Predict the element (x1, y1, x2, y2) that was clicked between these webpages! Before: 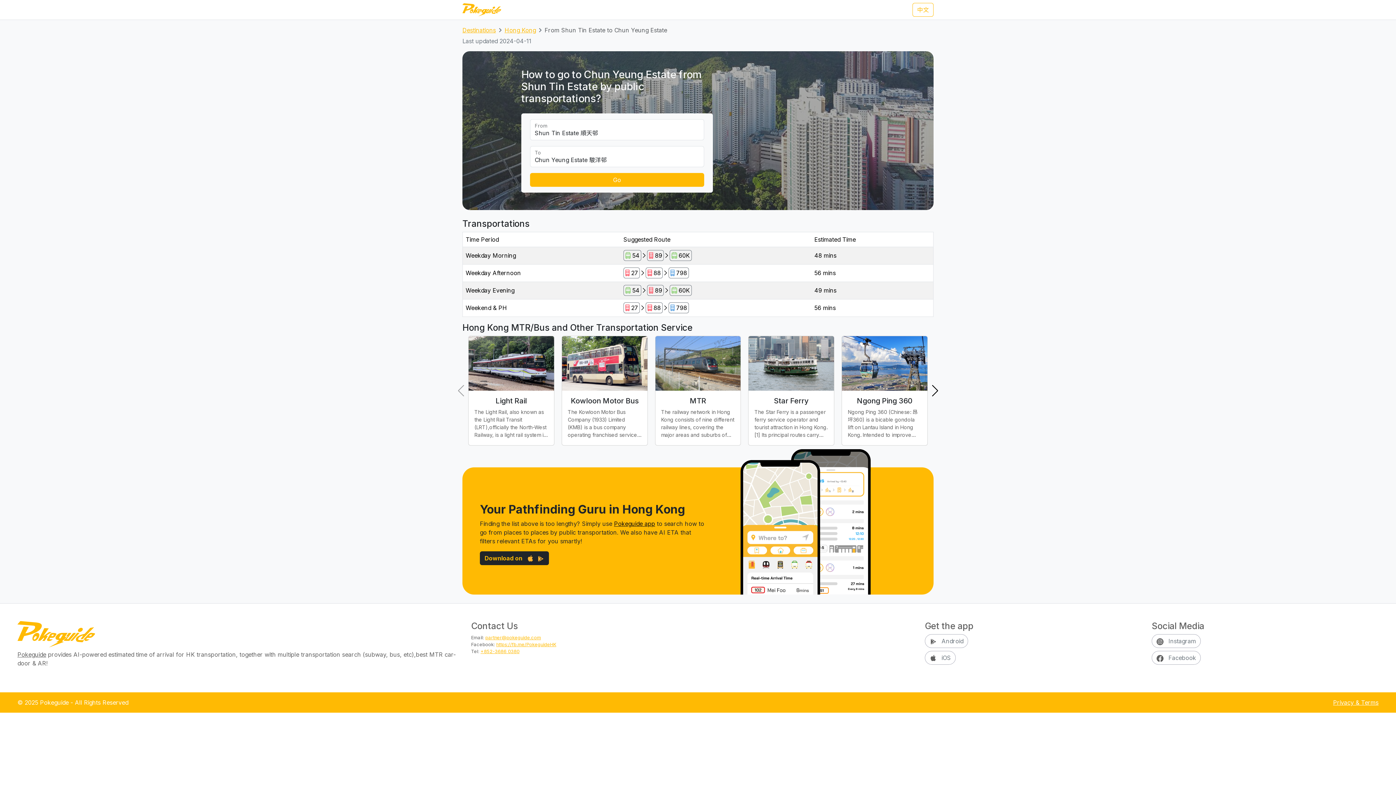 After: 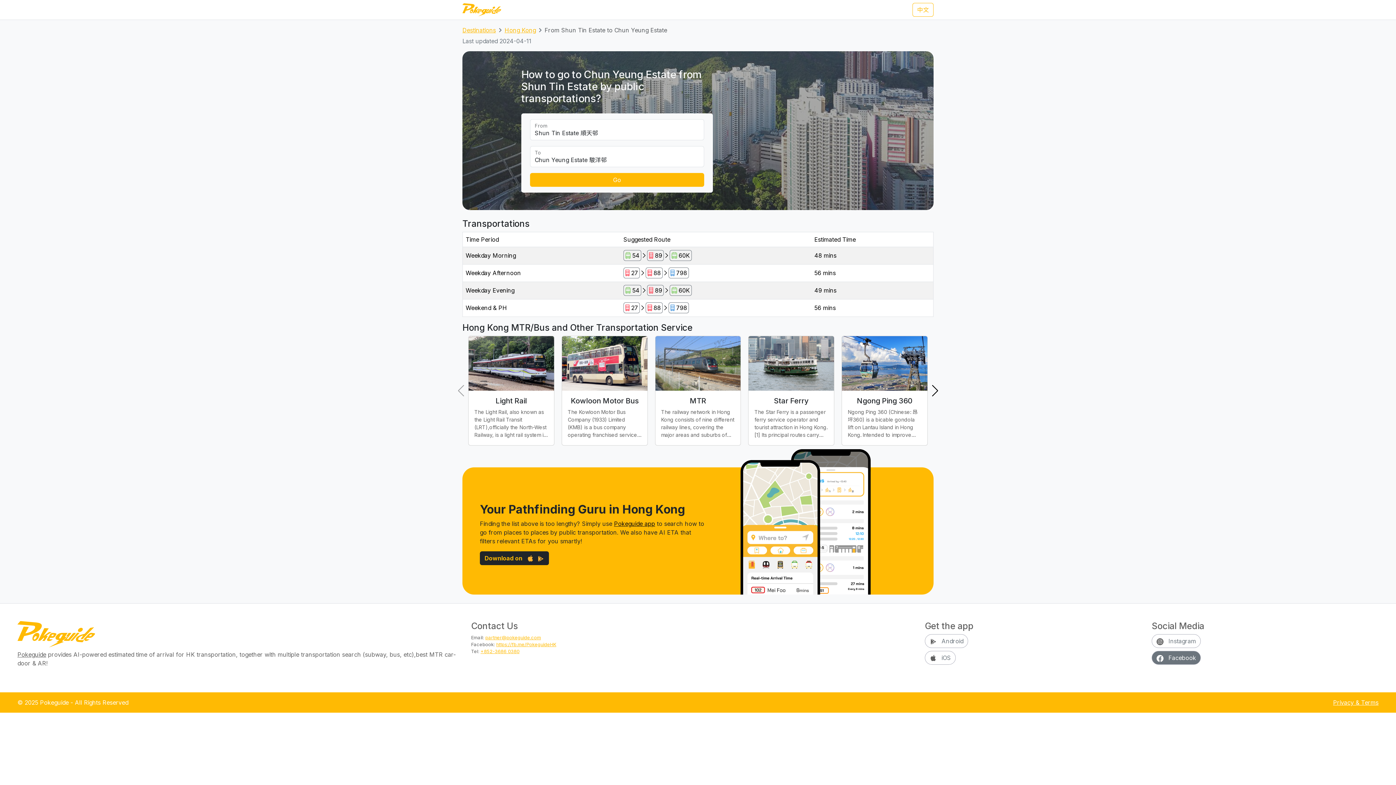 Action: bbox: (1151, 651, 1201, 665) label:  Facebook